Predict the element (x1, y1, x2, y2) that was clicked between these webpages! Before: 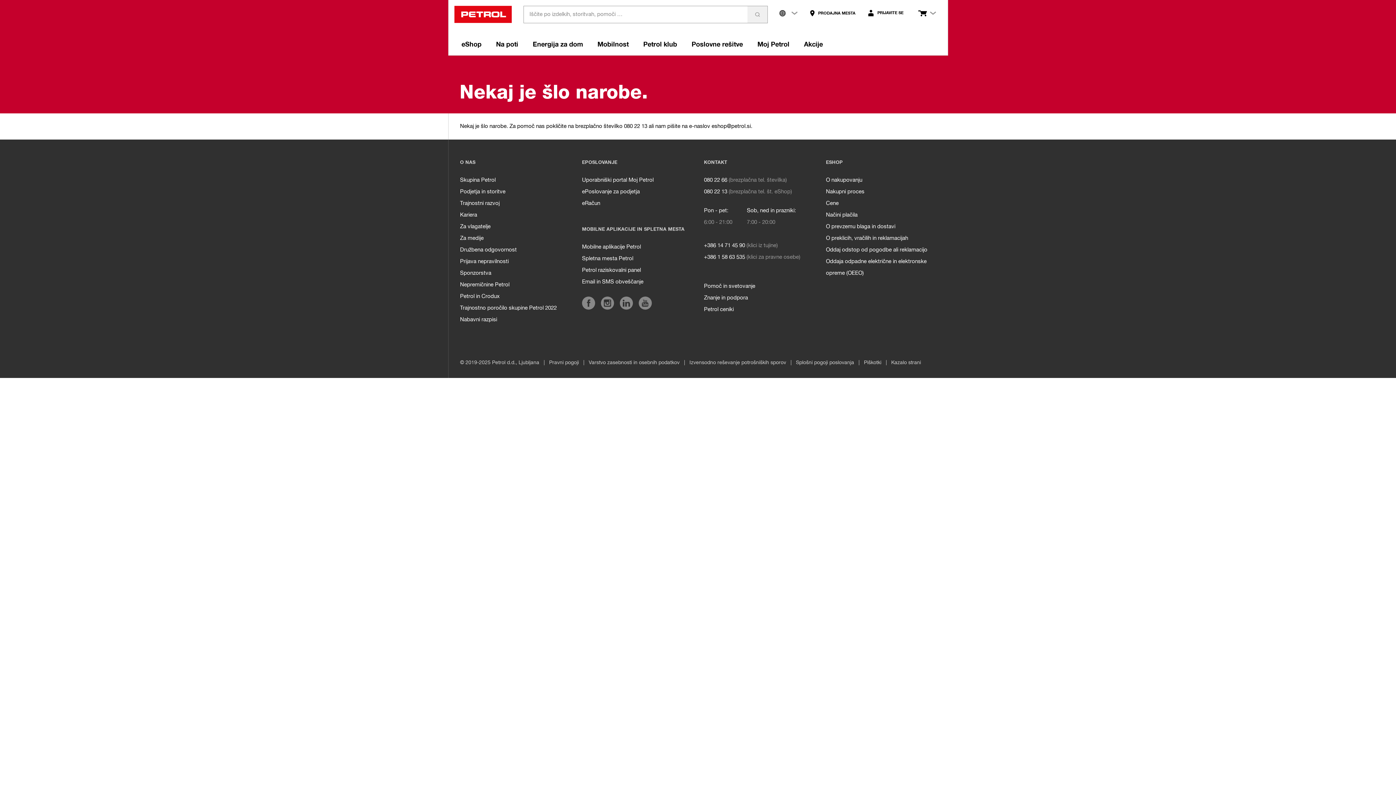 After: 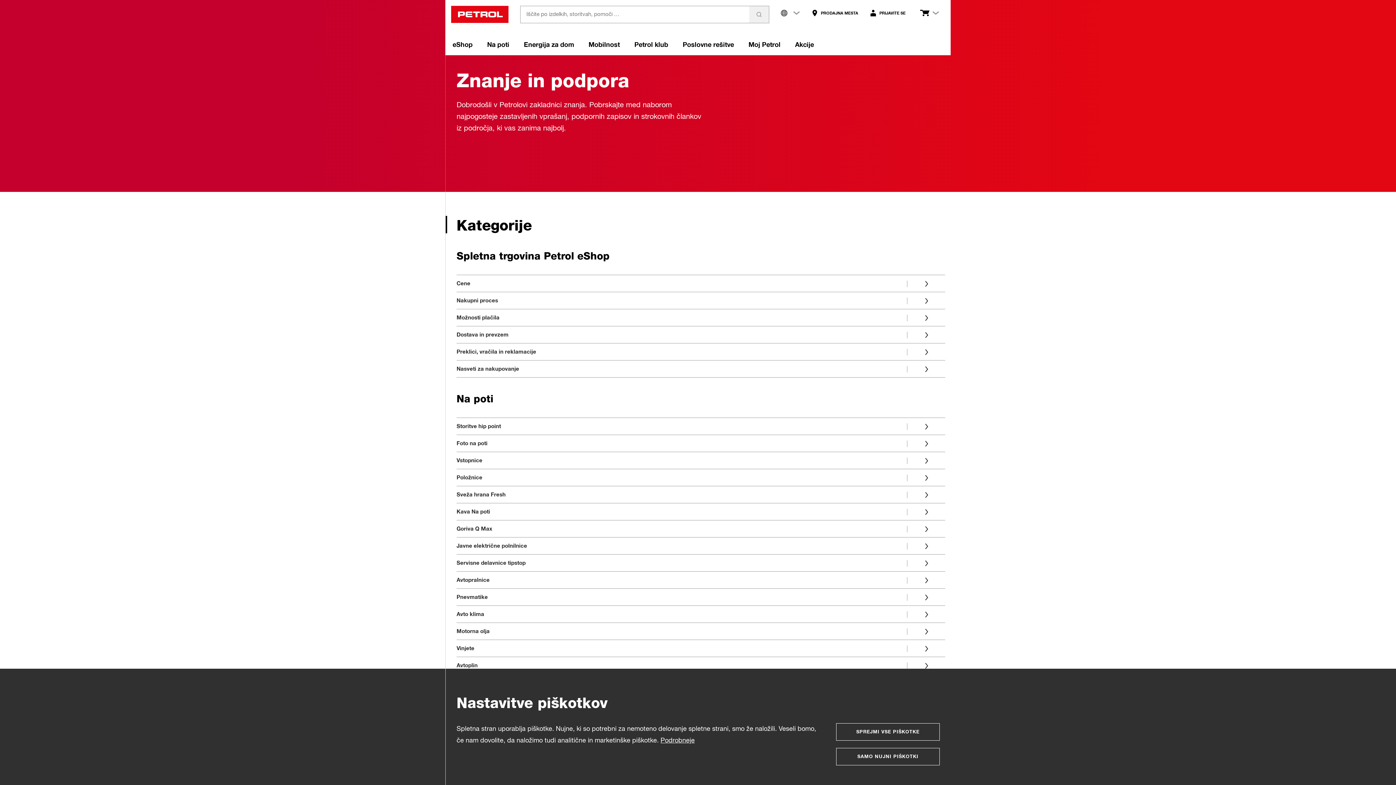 Action: label: Znanje in podpora bbox: (704, 292, 748, 304)